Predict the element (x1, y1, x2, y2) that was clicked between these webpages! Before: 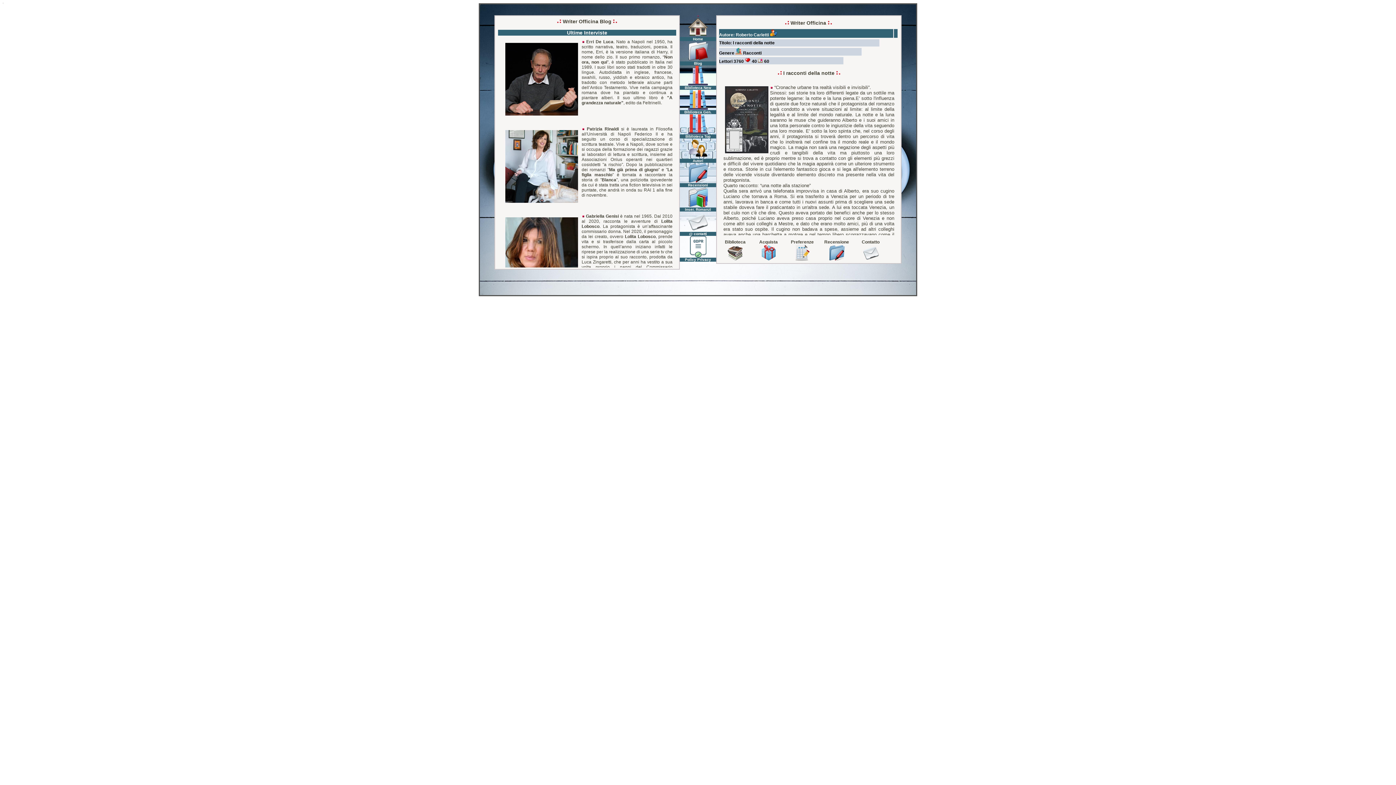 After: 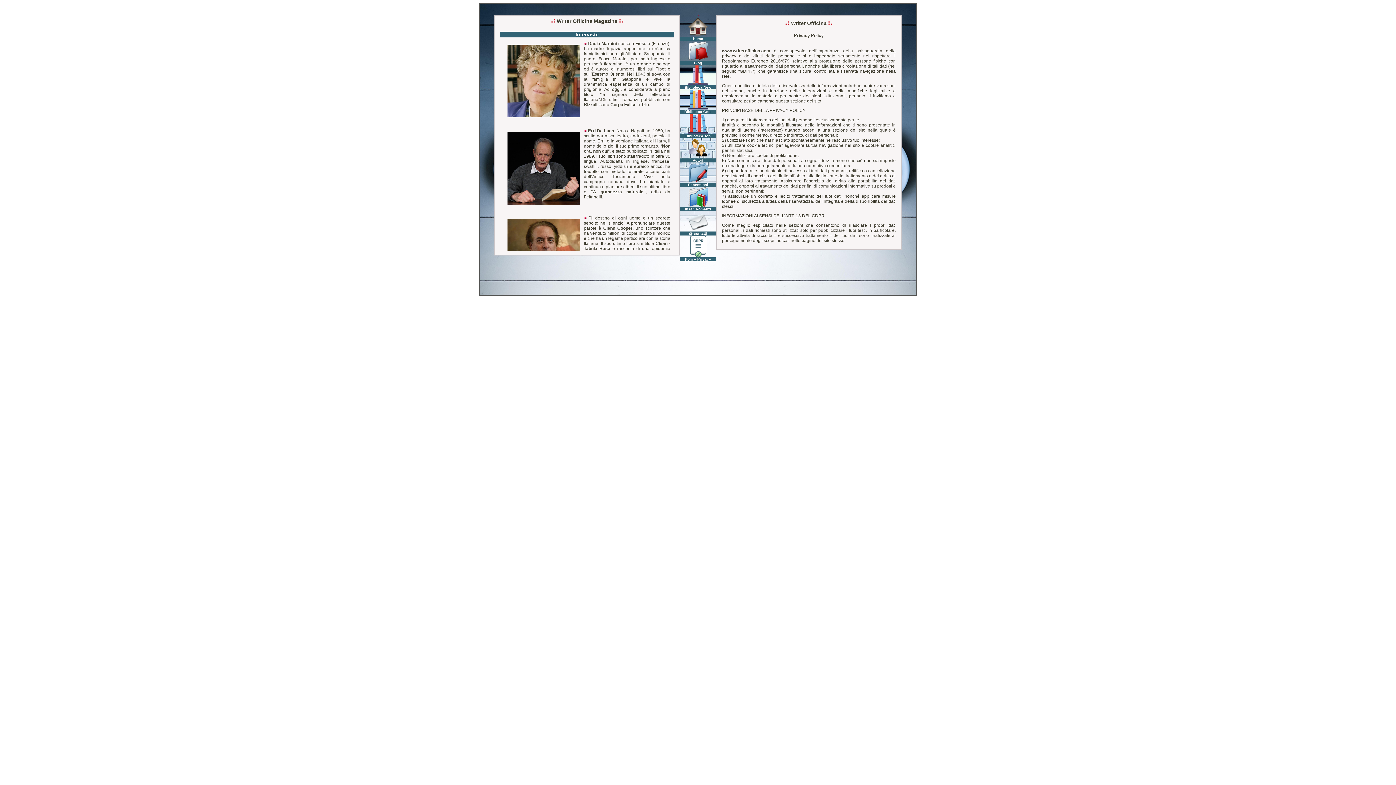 Action: bbox: (690, 254, 706, 258)